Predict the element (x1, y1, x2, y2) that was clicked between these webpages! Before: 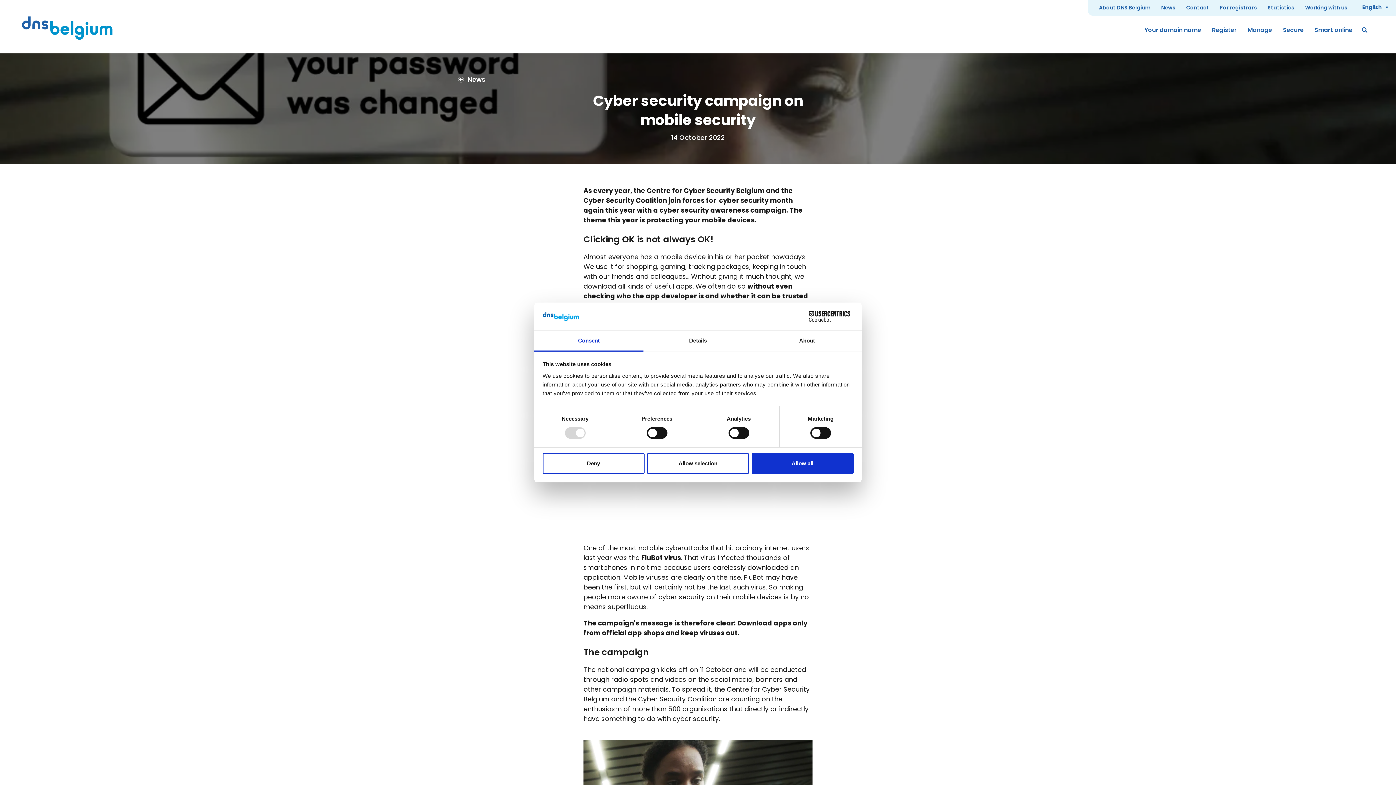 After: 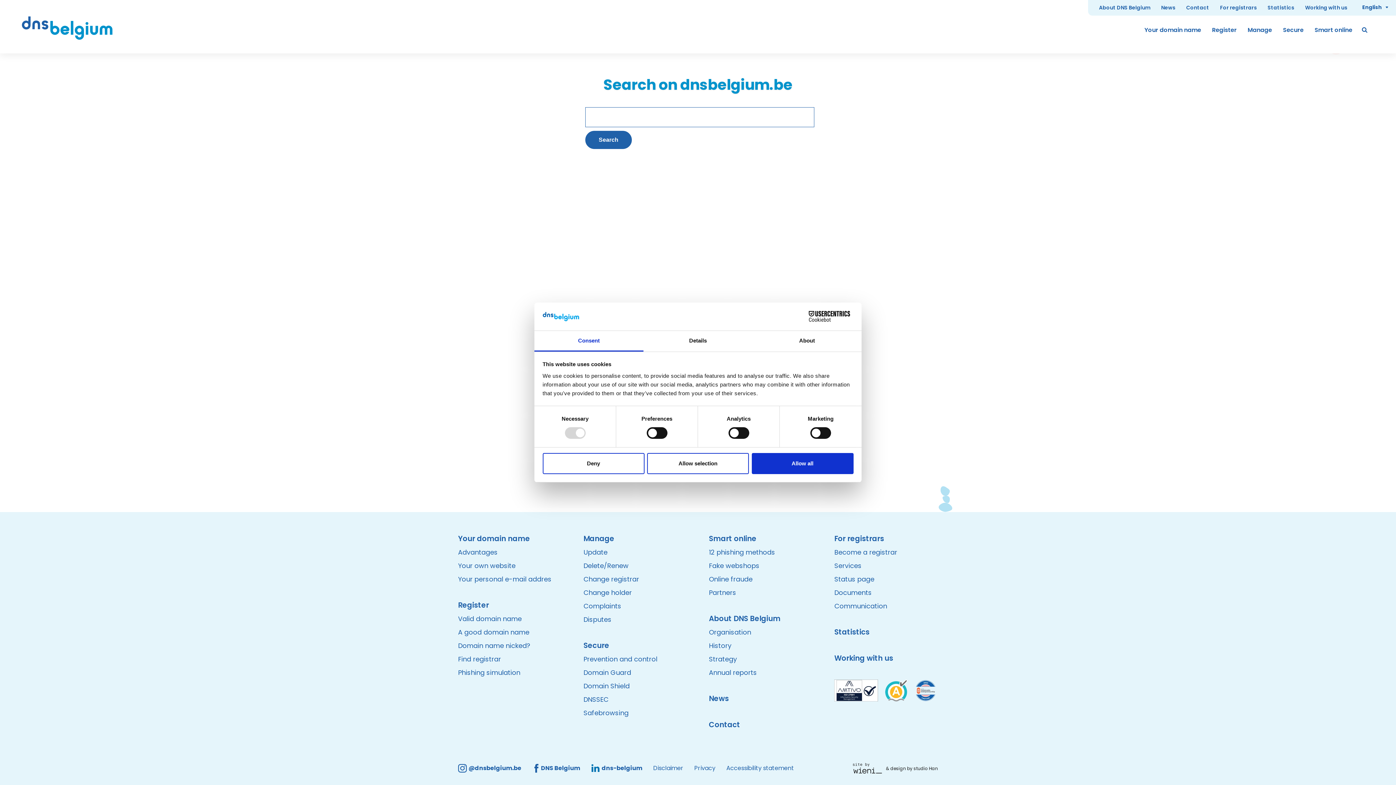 Action: bbox: (1358, 22, 1372, 37) label: Search